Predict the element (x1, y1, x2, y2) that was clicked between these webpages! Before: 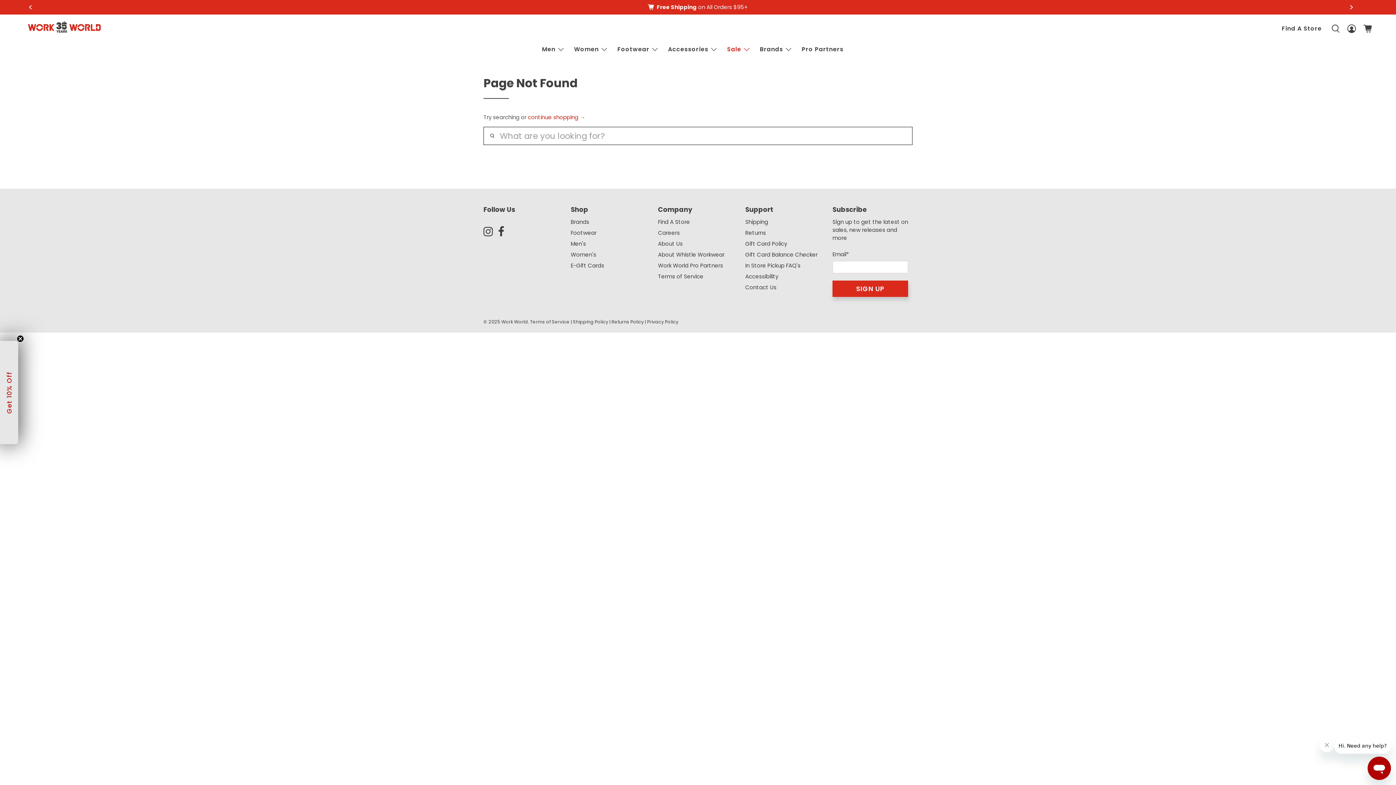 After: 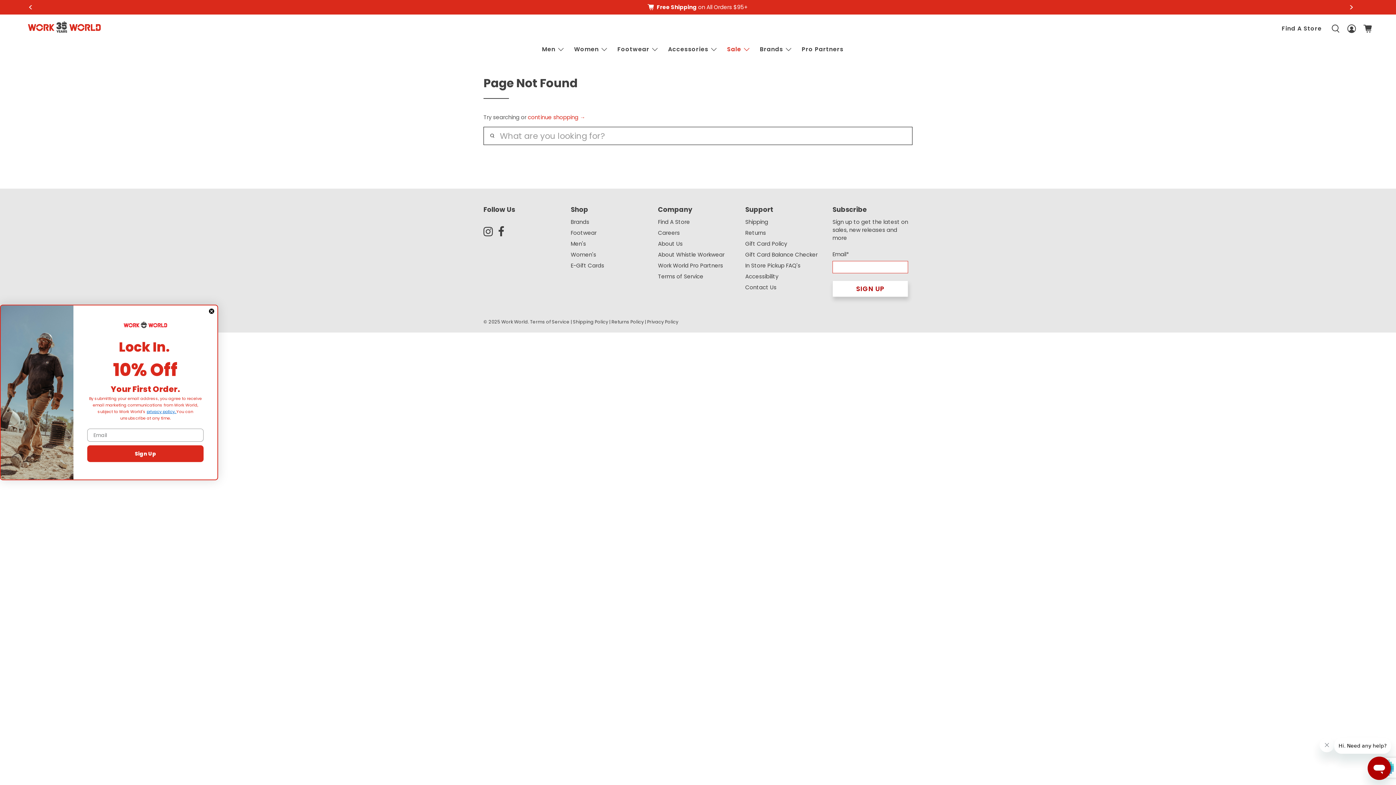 Action: bbox: (832, 280, 908, 297) label: SIGN UP